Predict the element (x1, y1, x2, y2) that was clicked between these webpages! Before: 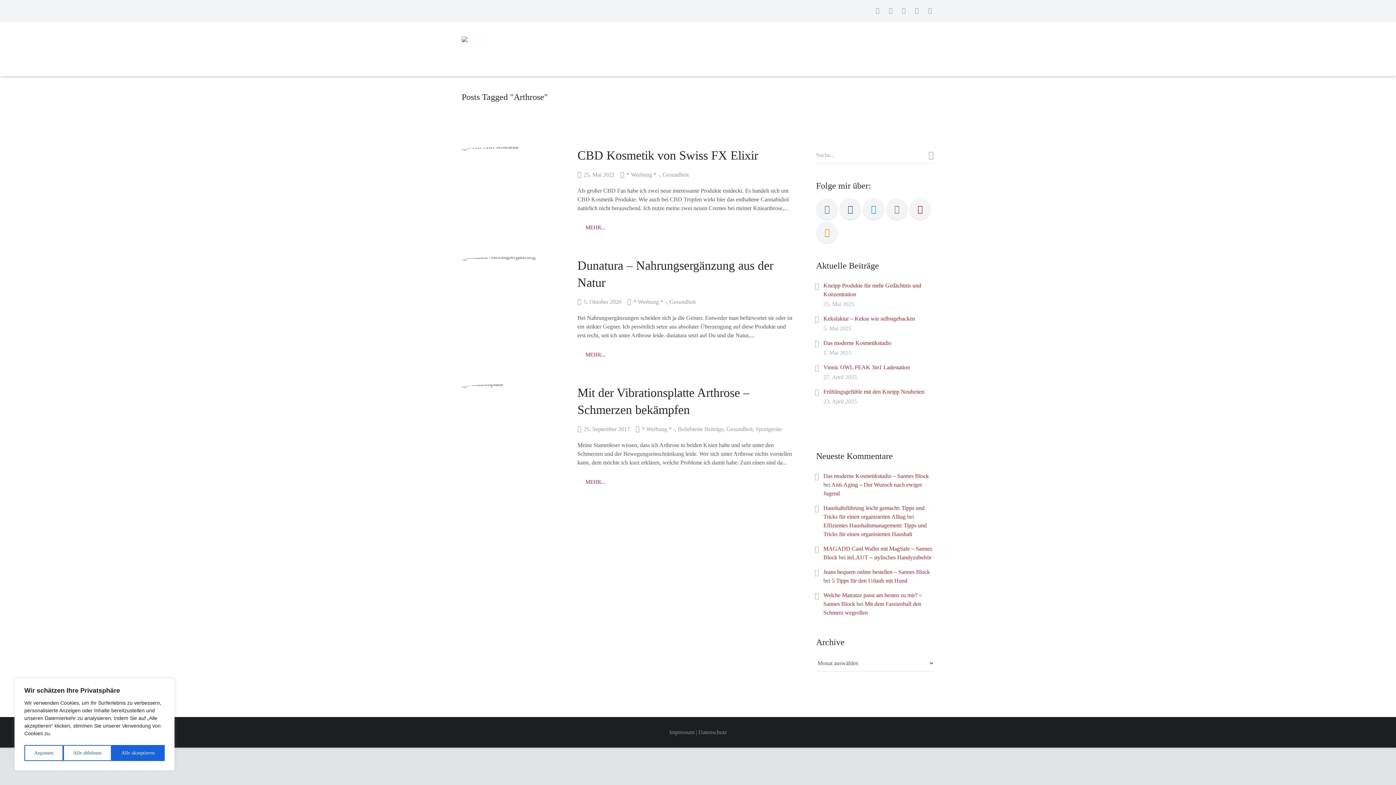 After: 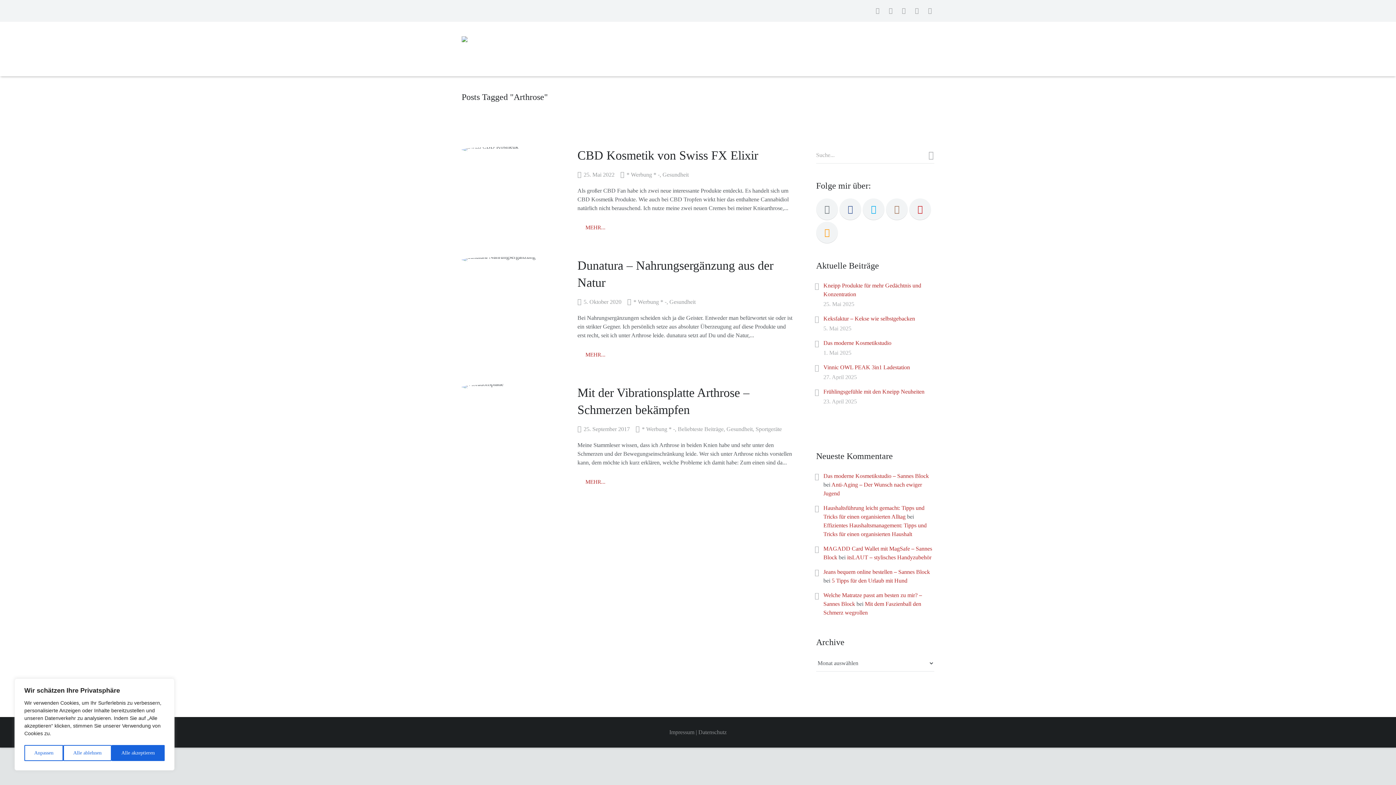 Action: bbox: (884, 3, 897, 18)